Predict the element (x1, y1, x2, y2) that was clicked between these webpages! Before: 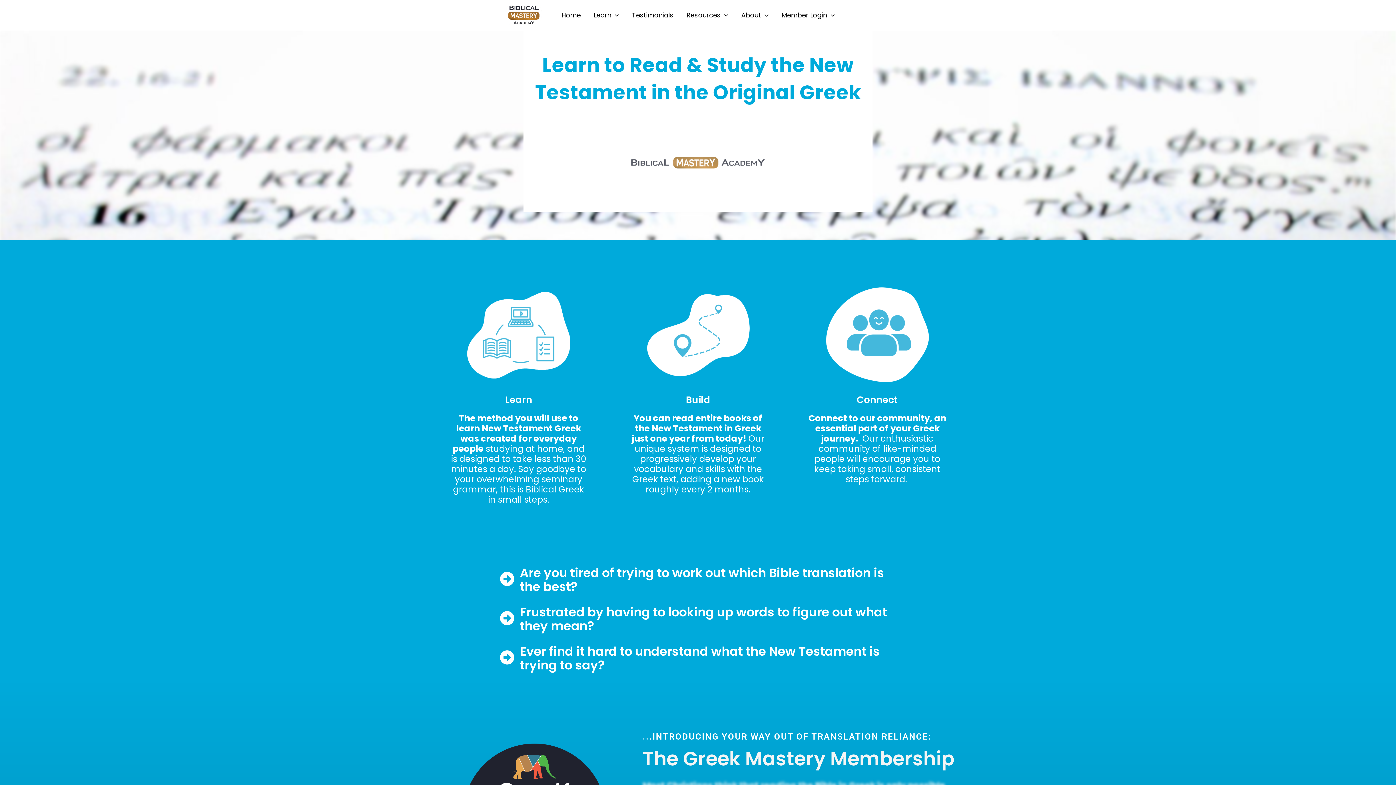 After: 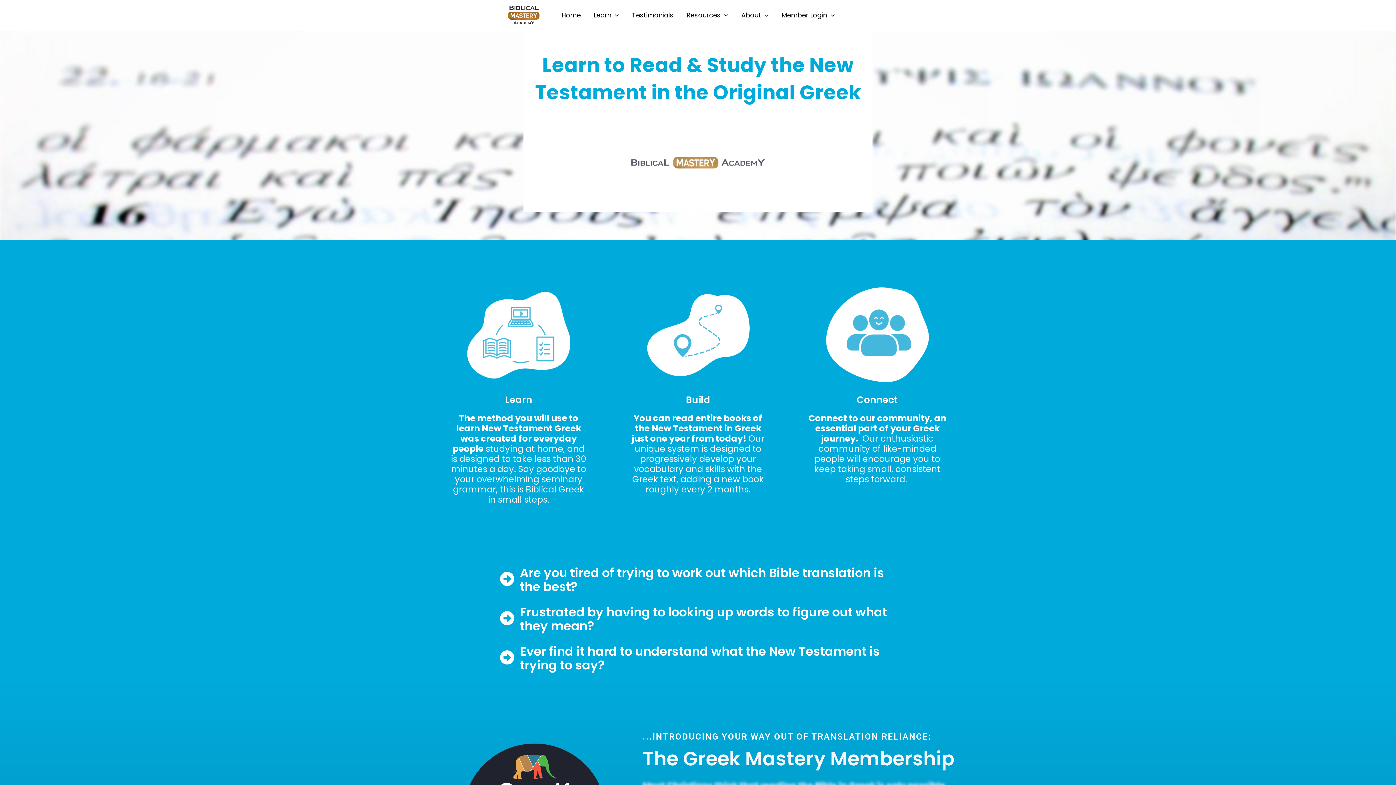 Action: bbox: (555, 4, 587, 26) label: Home